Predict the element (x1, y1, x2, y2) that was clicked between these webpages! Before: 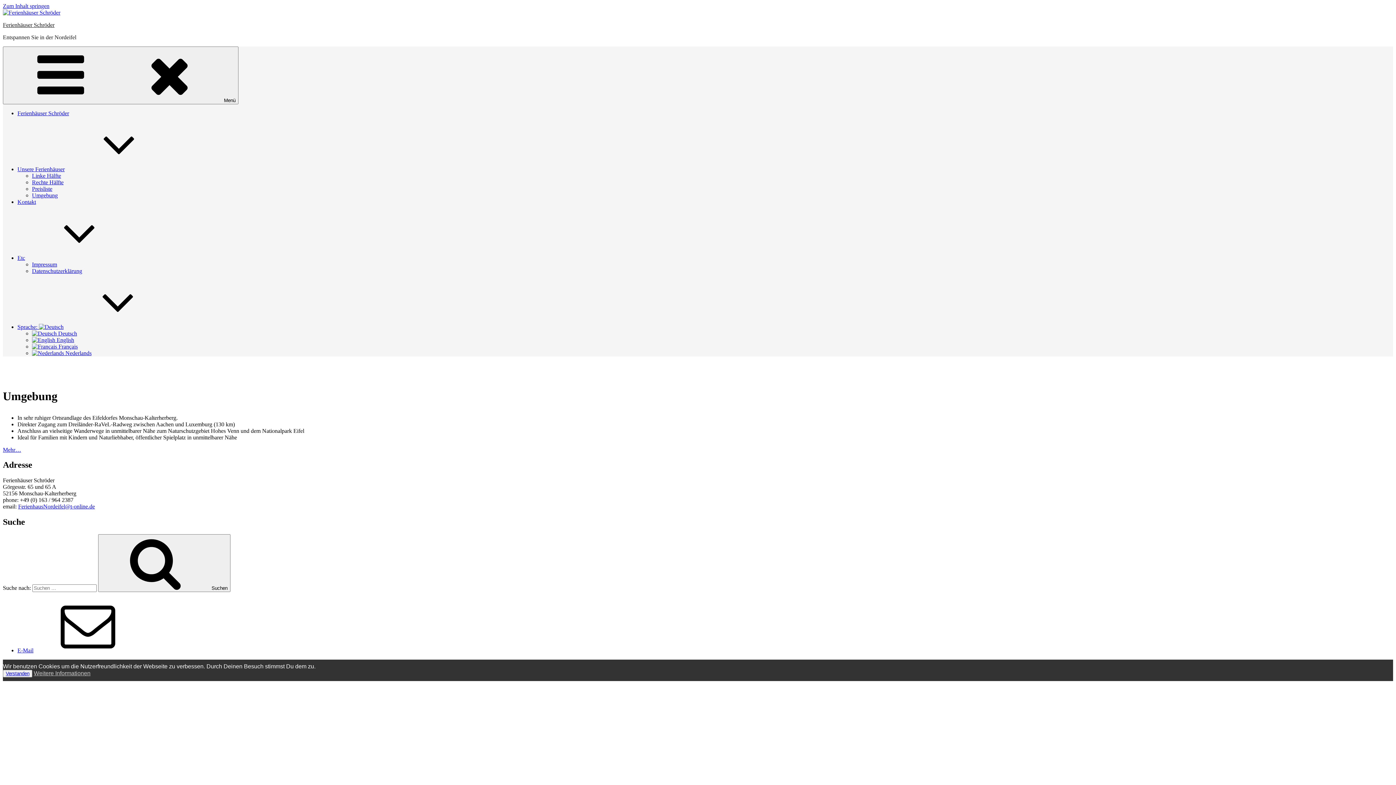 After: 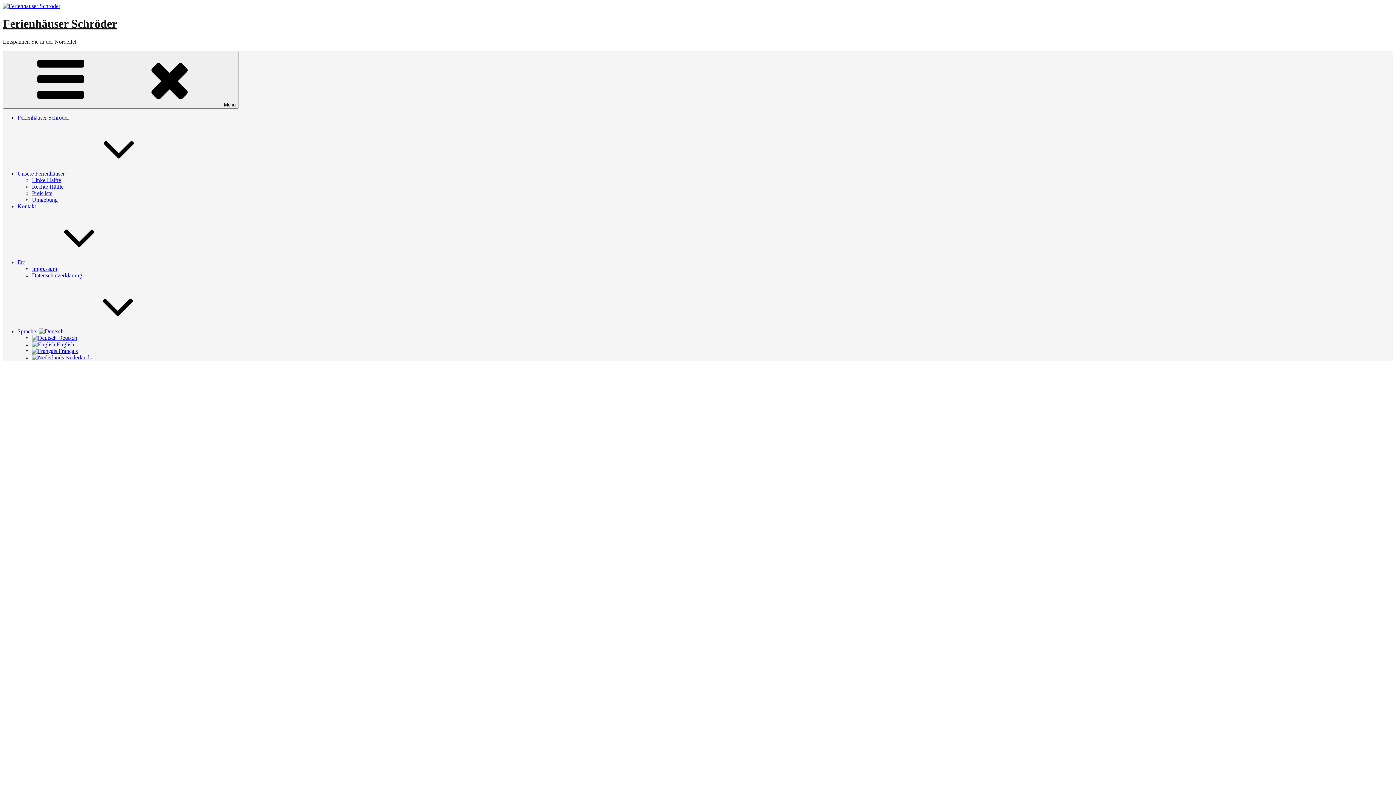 Action: bbox: (2, 9, 60, 15)